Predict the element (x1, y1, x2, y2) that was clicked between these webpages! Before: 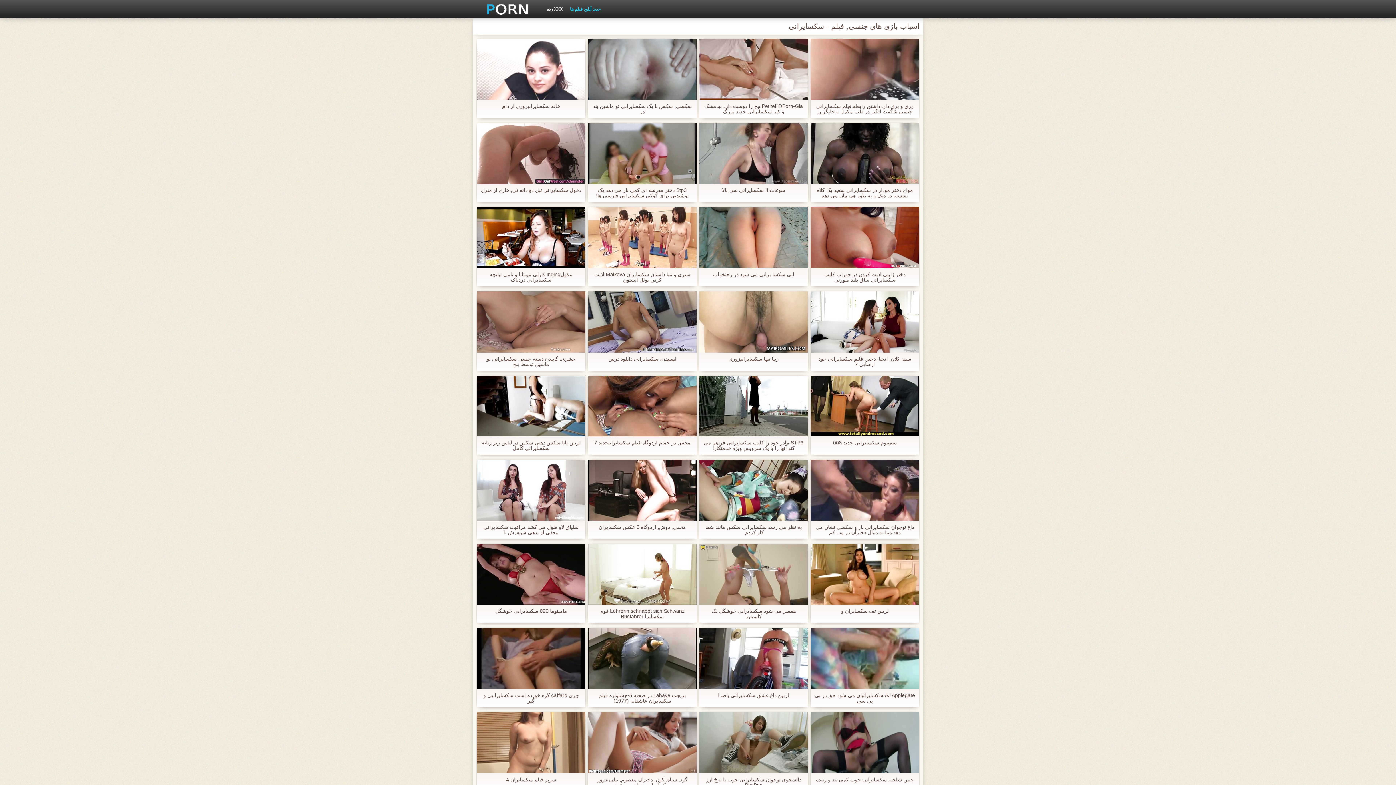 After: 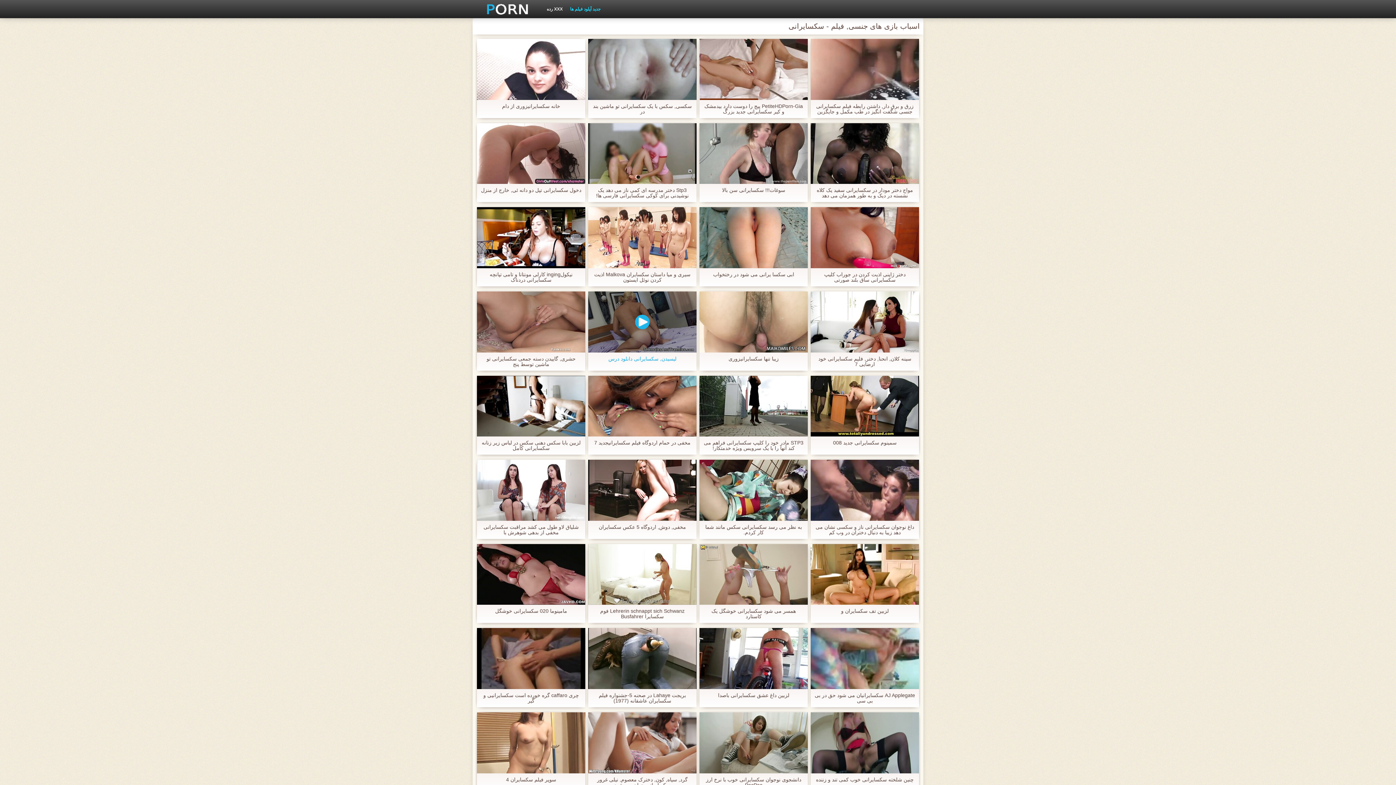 Action: bbox: (588, 291, 696, 352)